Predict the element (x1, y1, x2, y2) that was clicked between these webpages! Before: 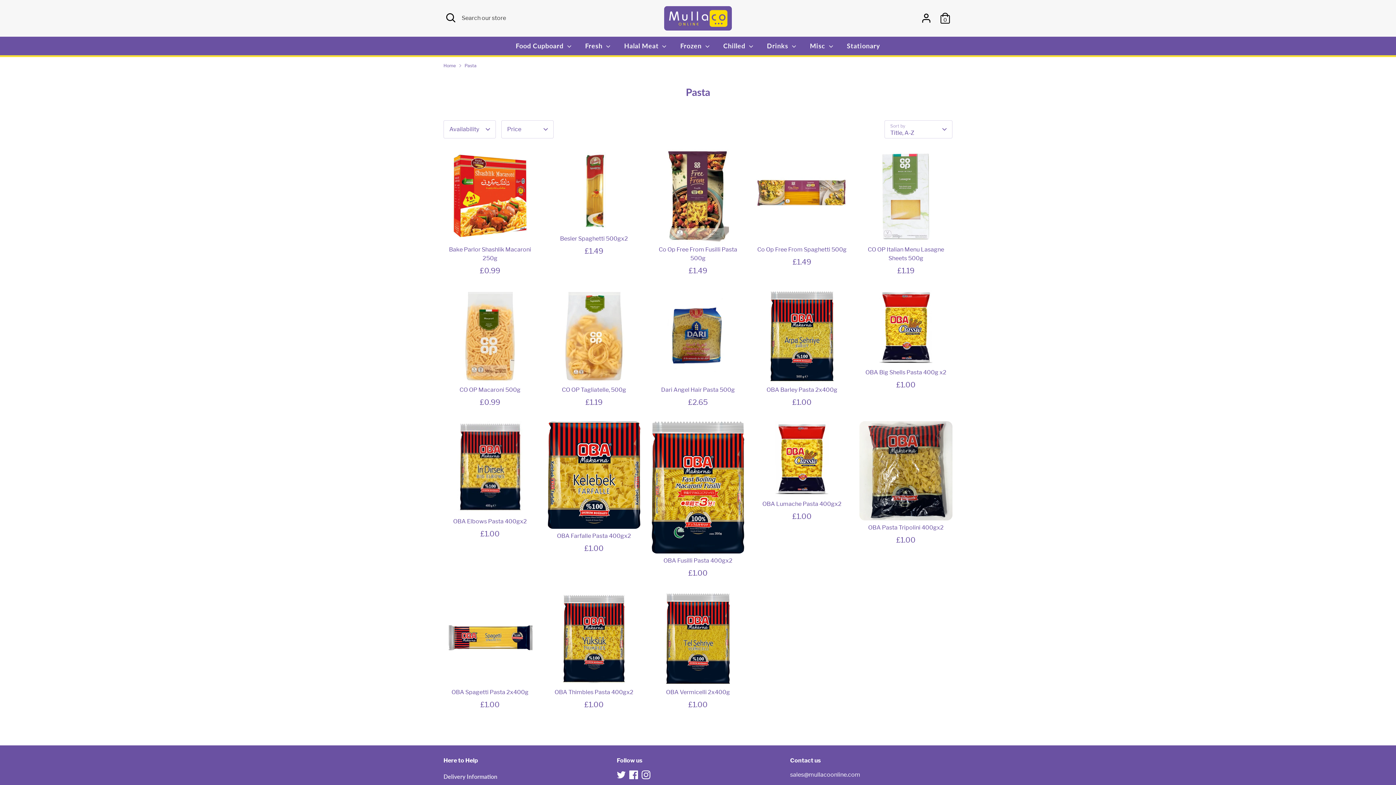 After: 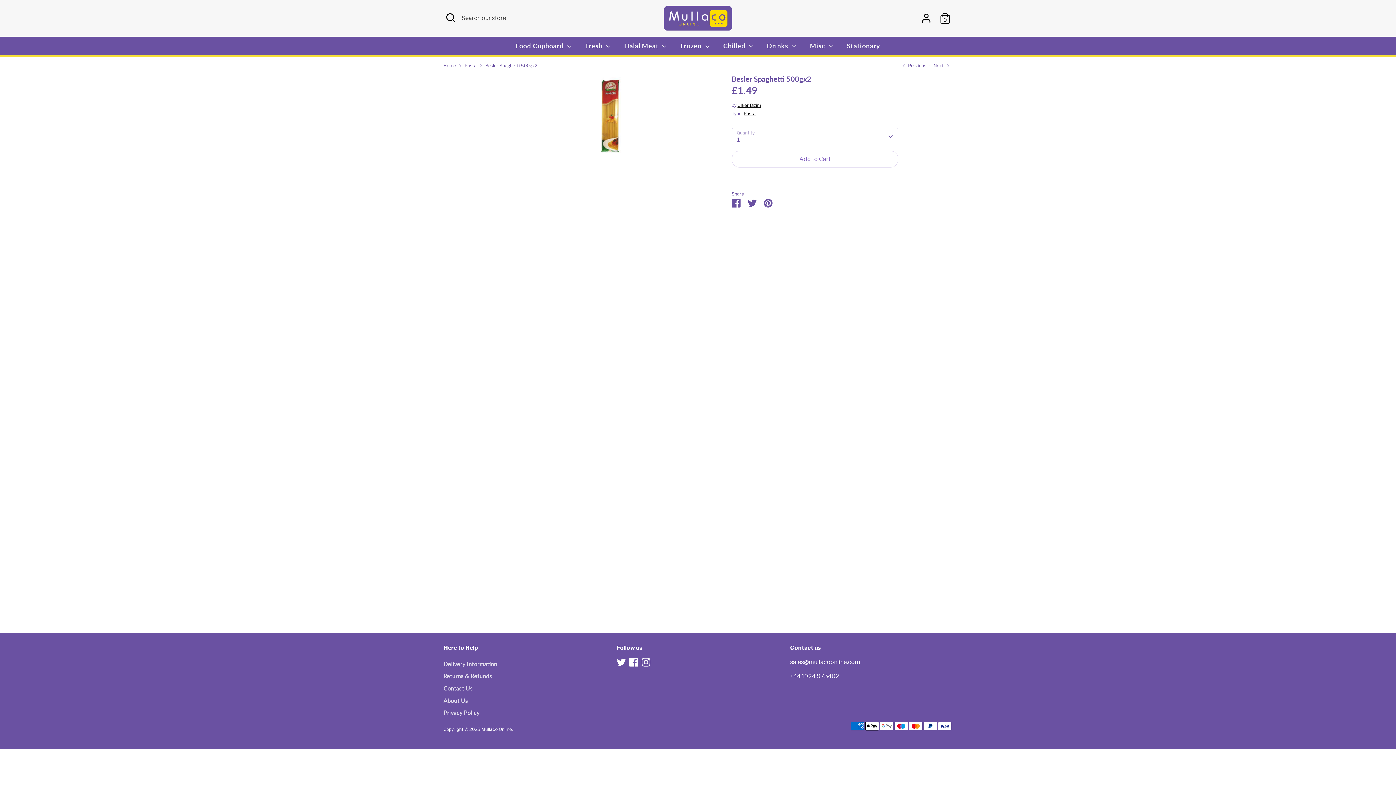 Action: bbox: (547, 149, 640, 231)